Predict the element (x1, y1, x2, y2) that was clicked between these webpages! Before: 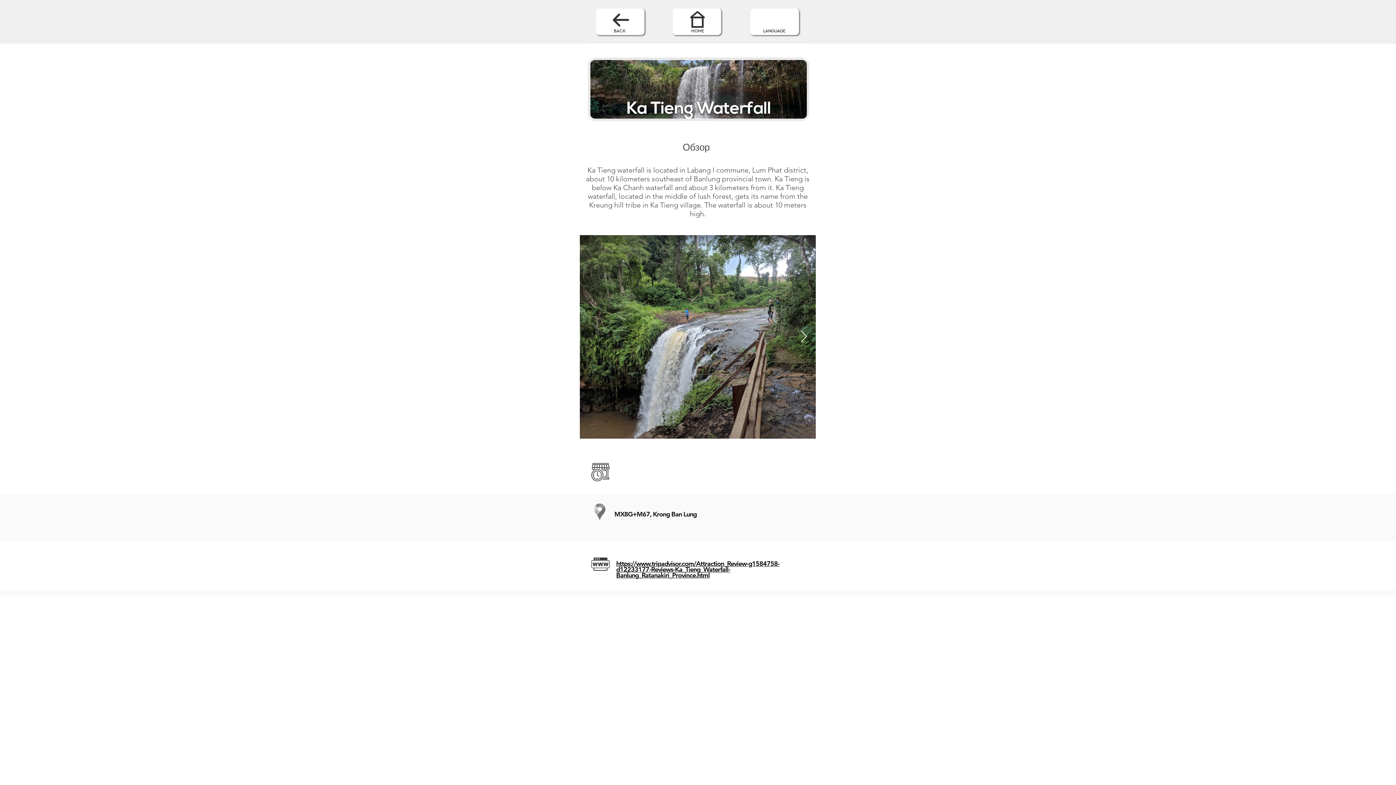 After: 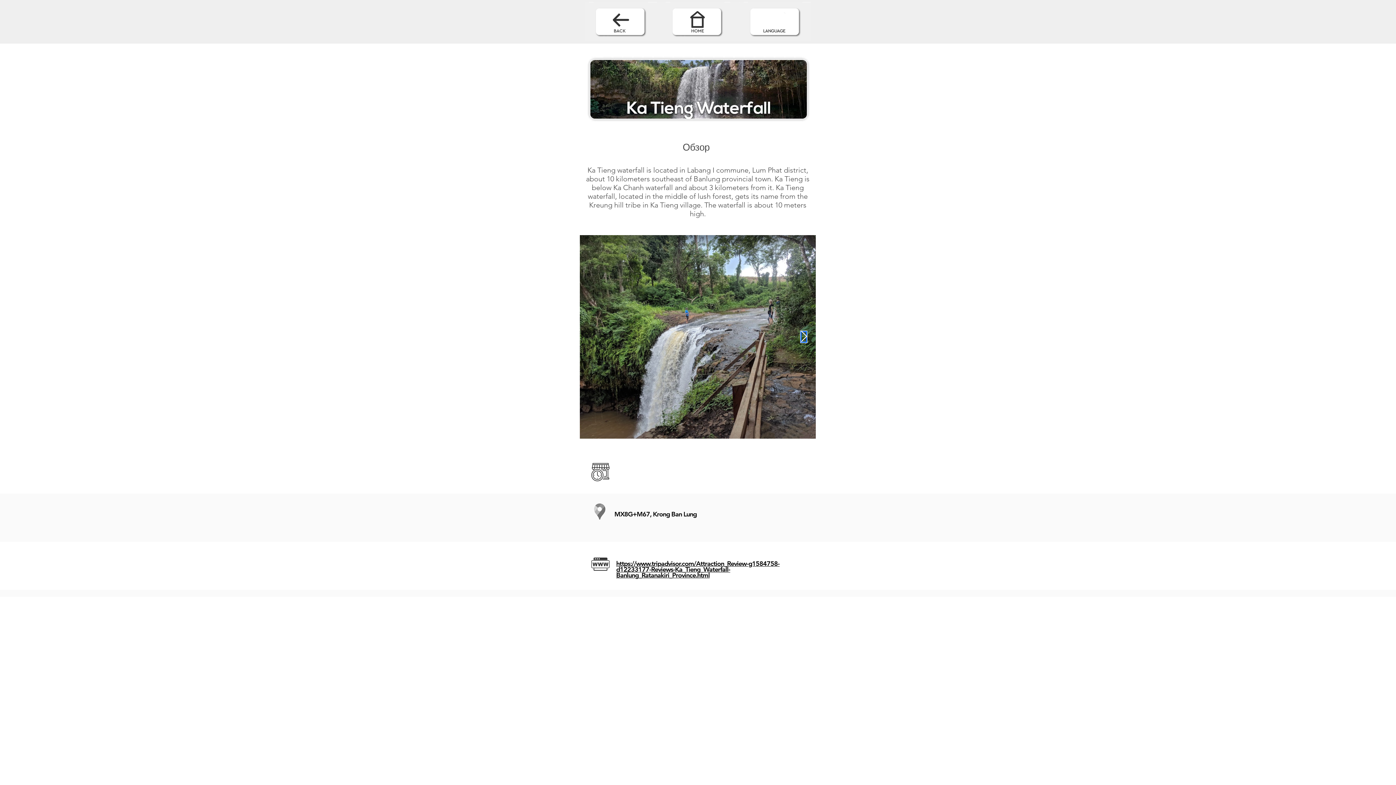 Action: bbox: (800, 330, 807, 343) label: Next Item